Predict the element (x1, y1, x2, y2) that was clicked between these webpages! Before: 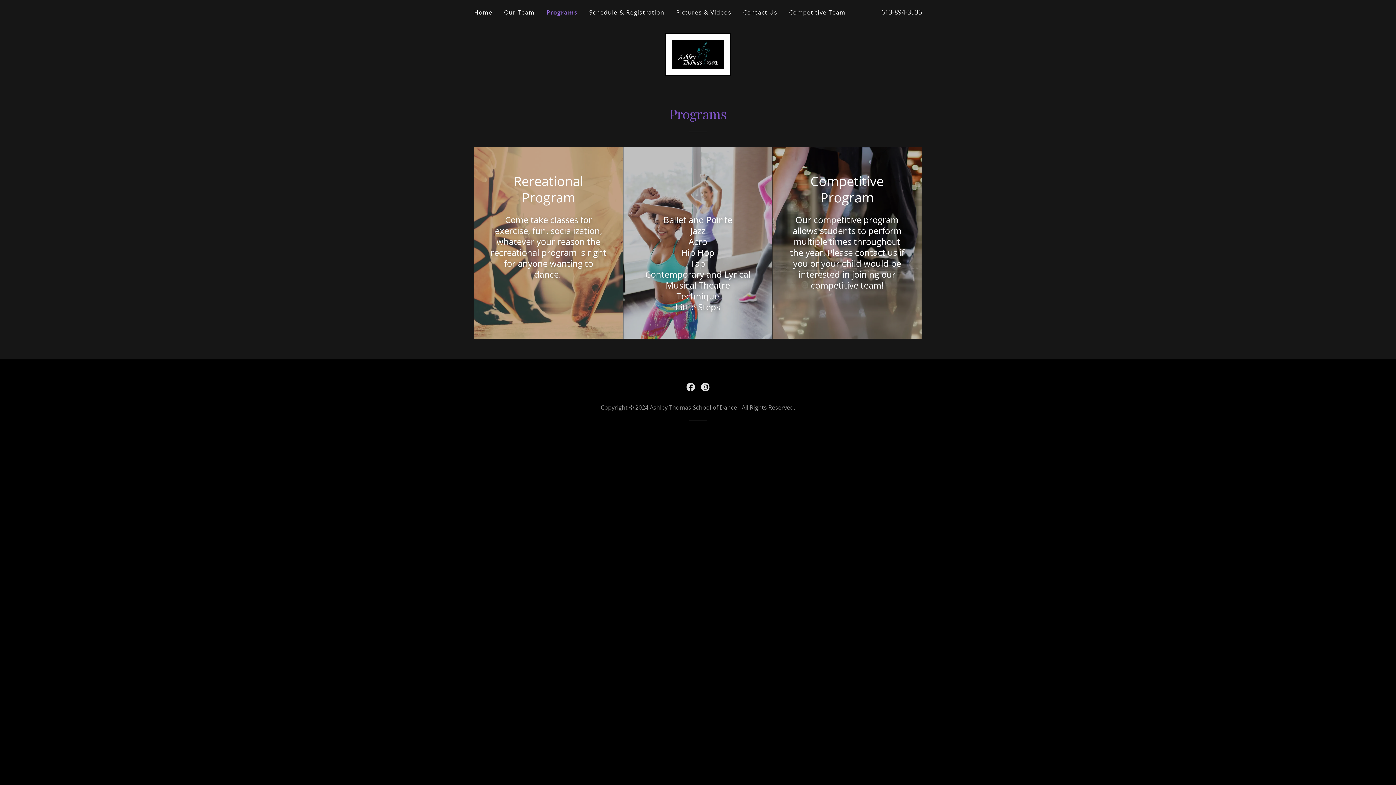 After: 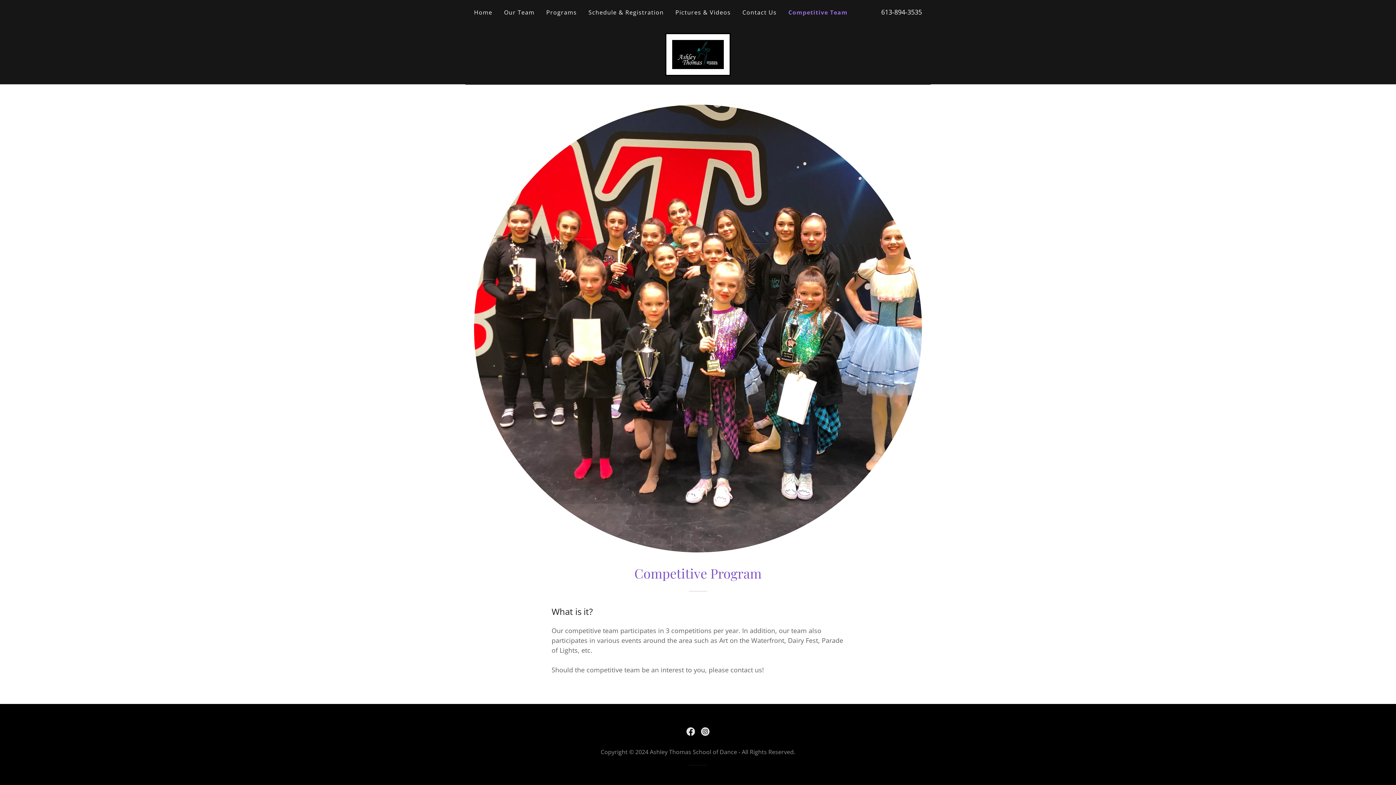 Action: bbox: (787, 5, 847, 18) label: Competitive Team